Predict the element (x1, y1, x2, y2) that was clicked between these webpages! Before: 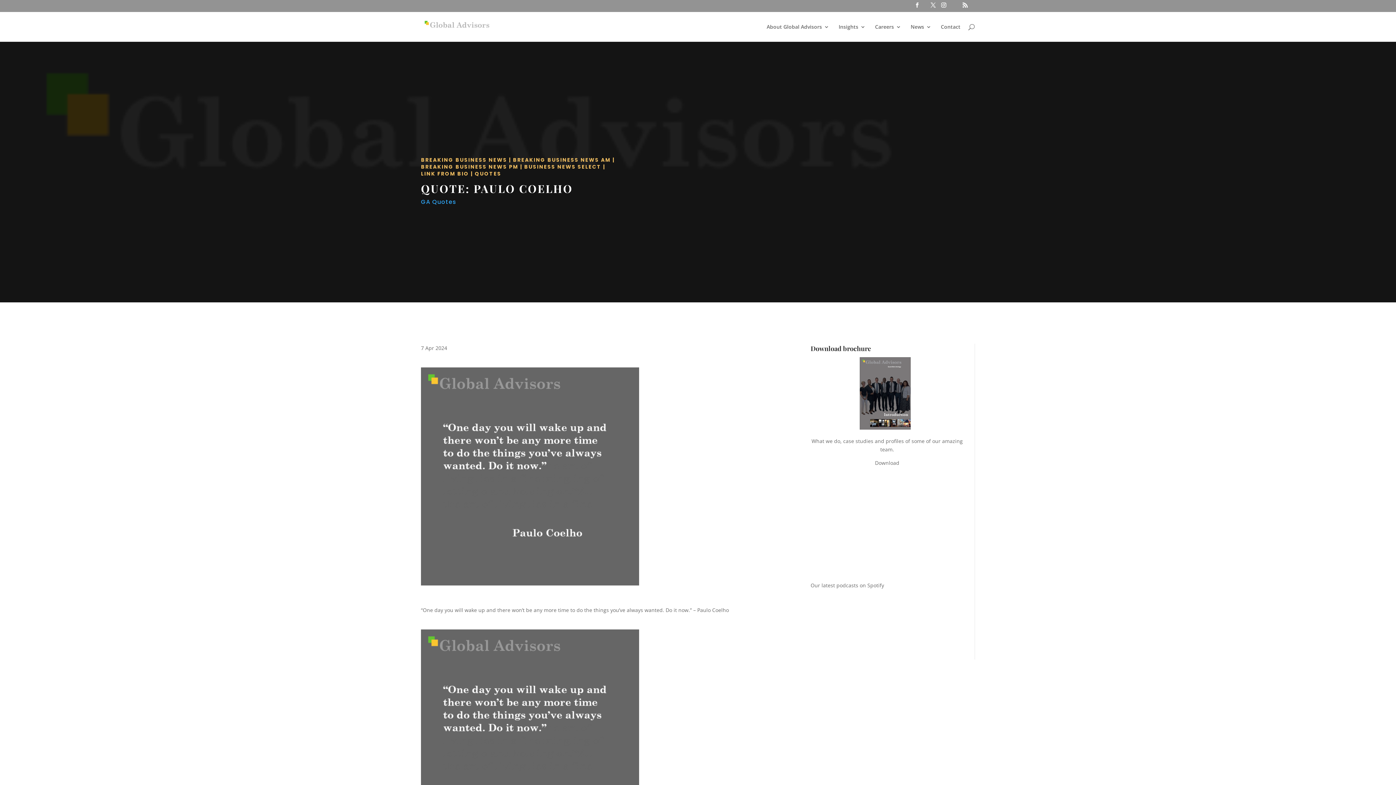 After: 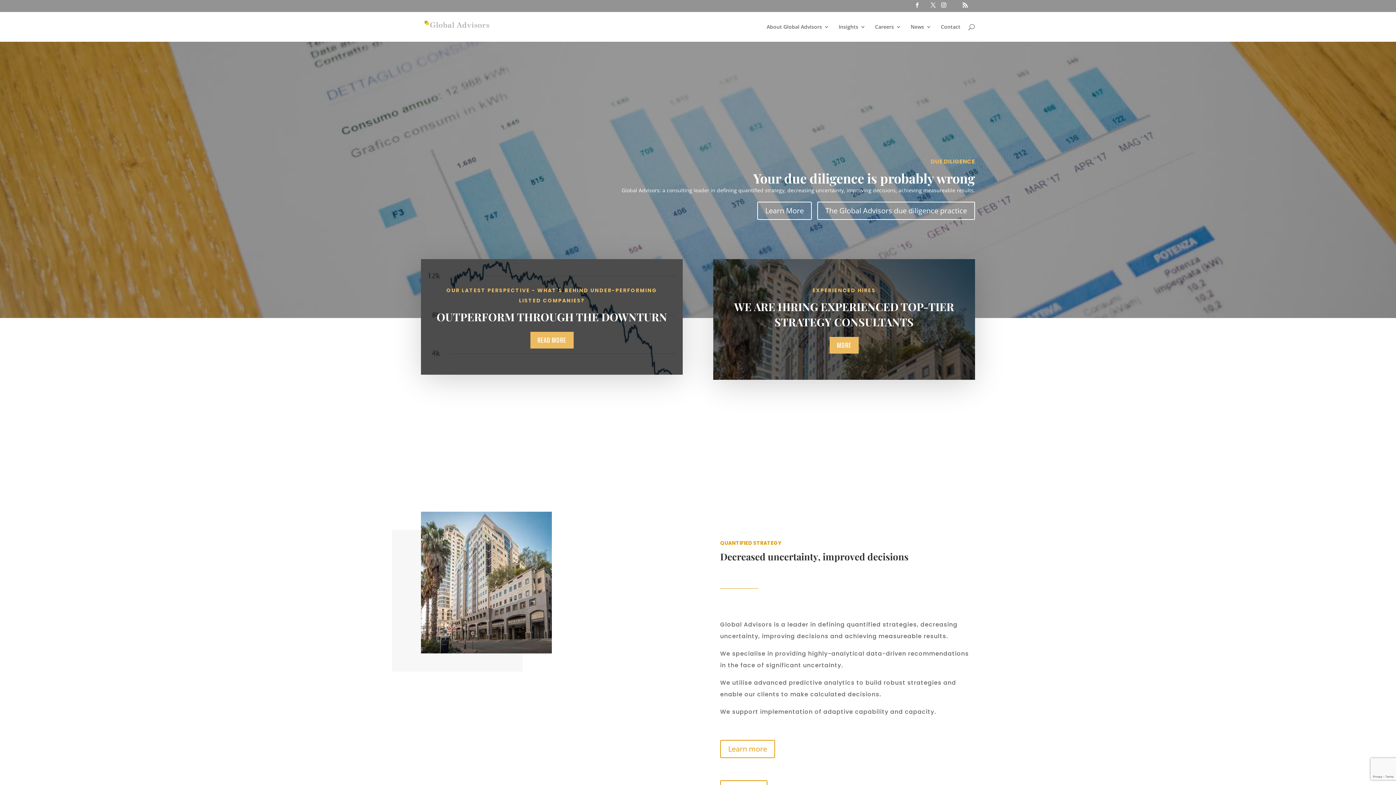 Action: bbox: (422, 22, 493, 29)